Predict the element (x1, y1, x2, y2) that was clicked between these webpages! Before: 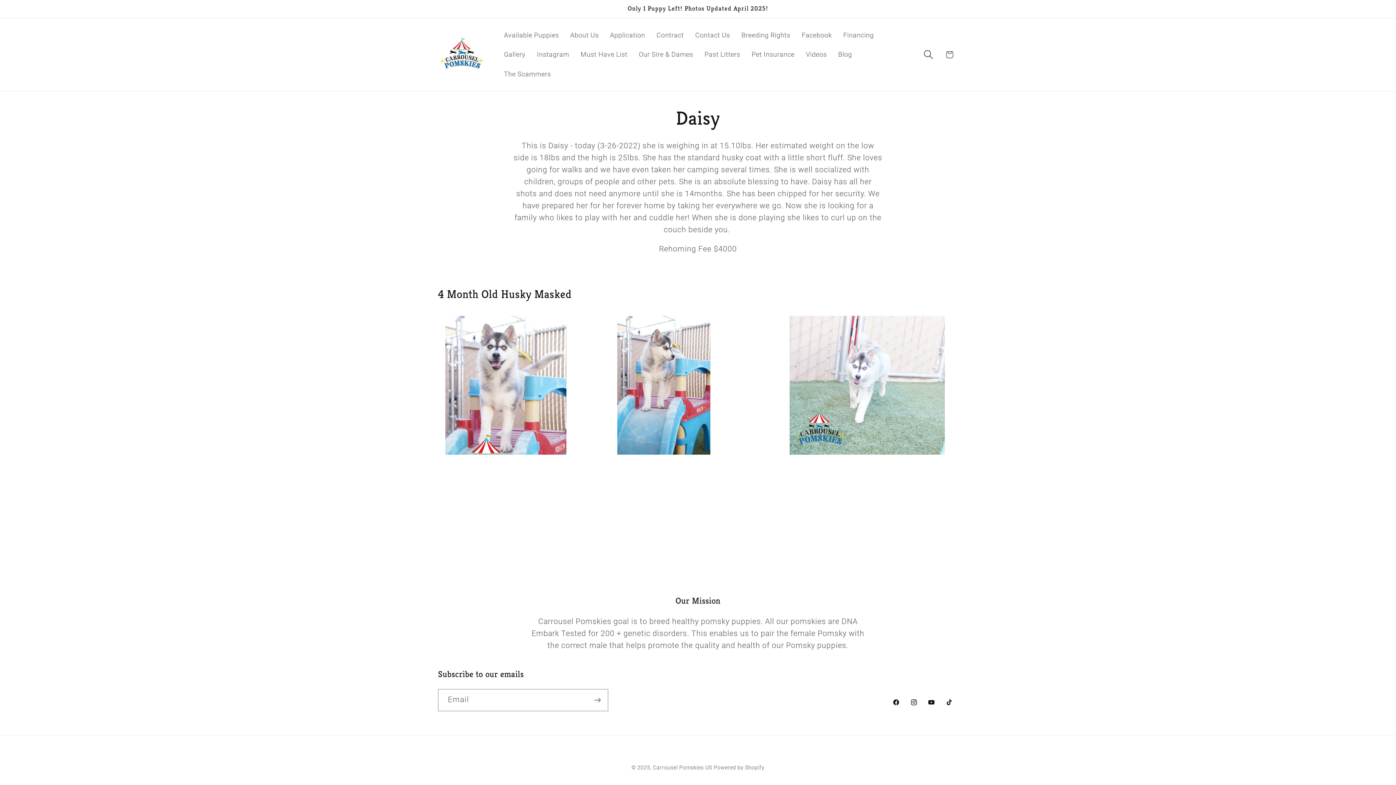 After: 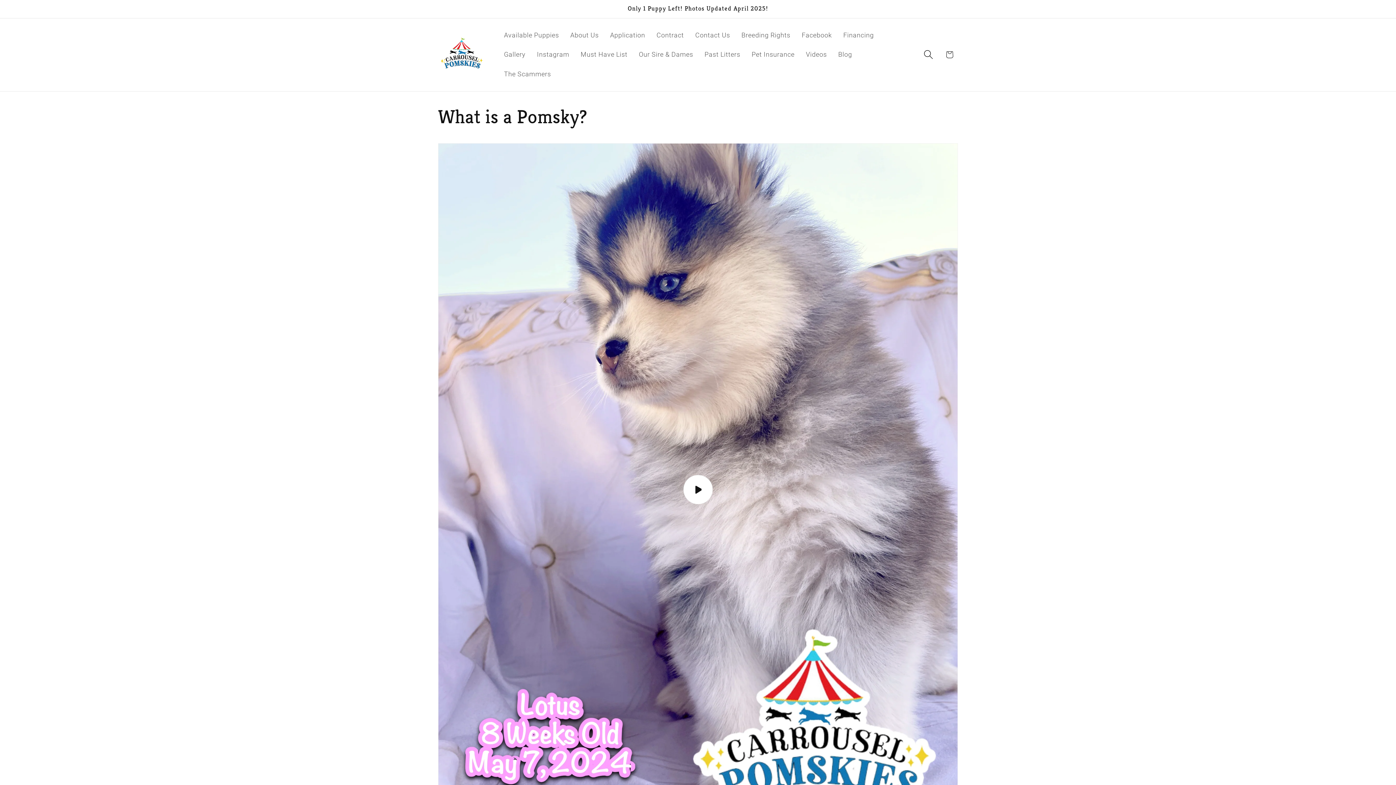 Action: bbox: (434, 29, 489, 79)